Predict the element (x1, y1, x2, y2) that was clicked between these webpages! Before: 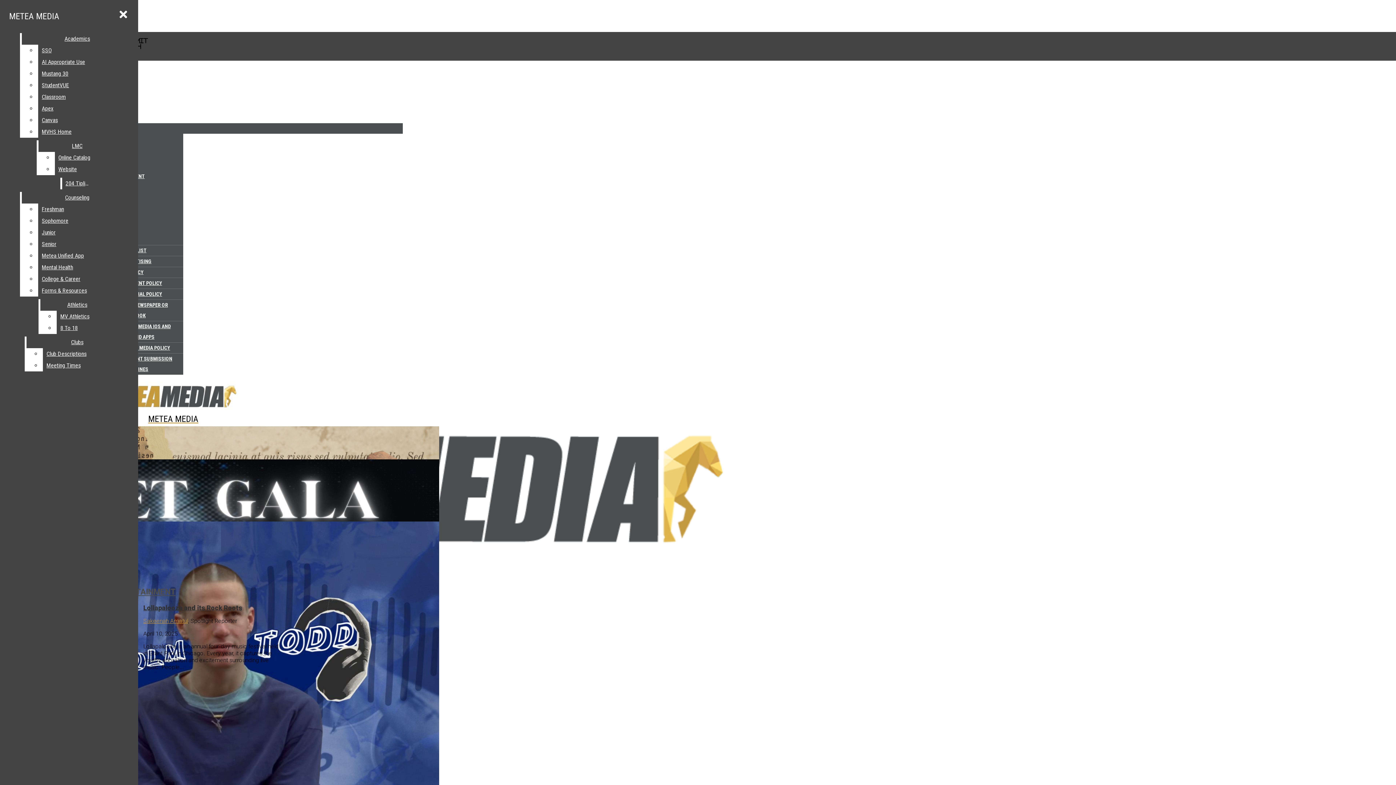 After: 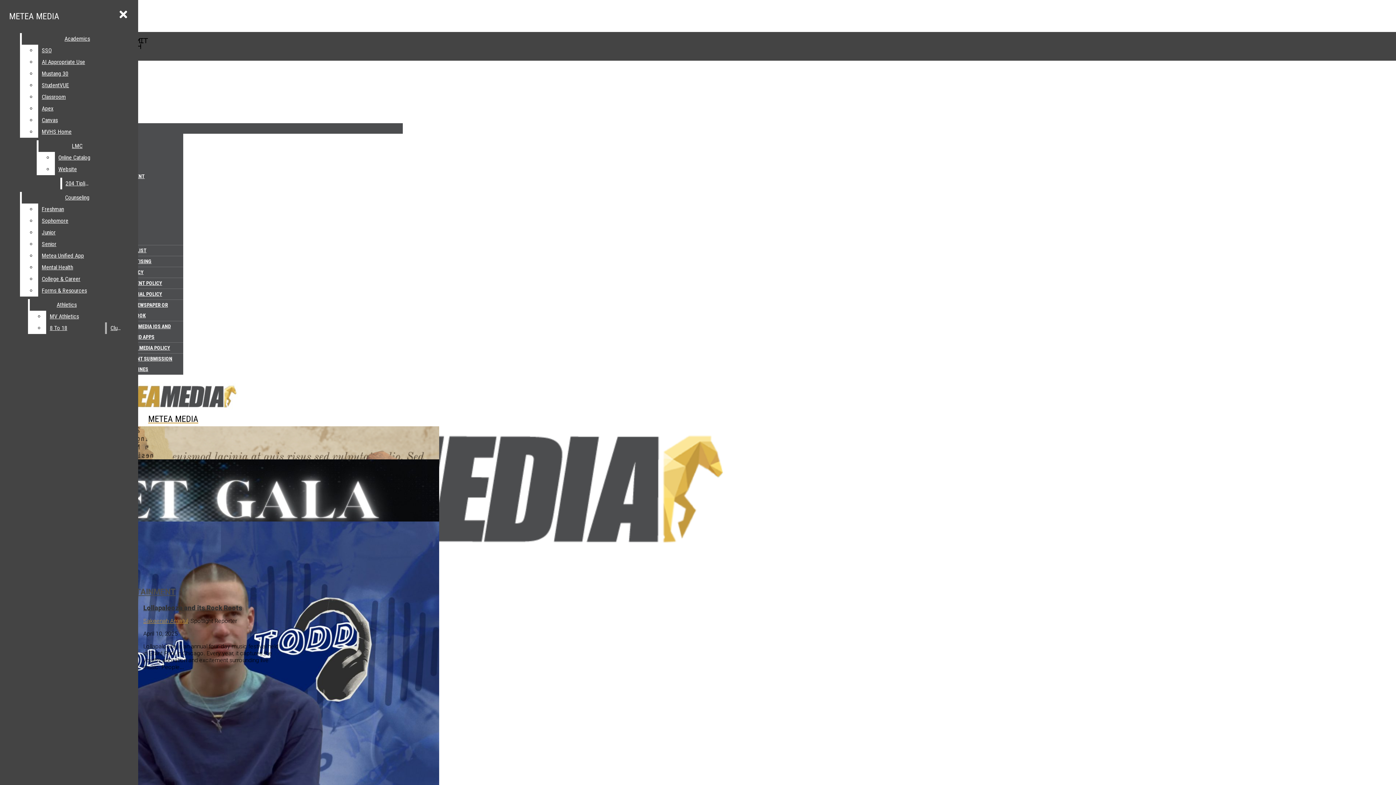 Action: bbox: (38, 250, 132, 261) label: Metea Unified App